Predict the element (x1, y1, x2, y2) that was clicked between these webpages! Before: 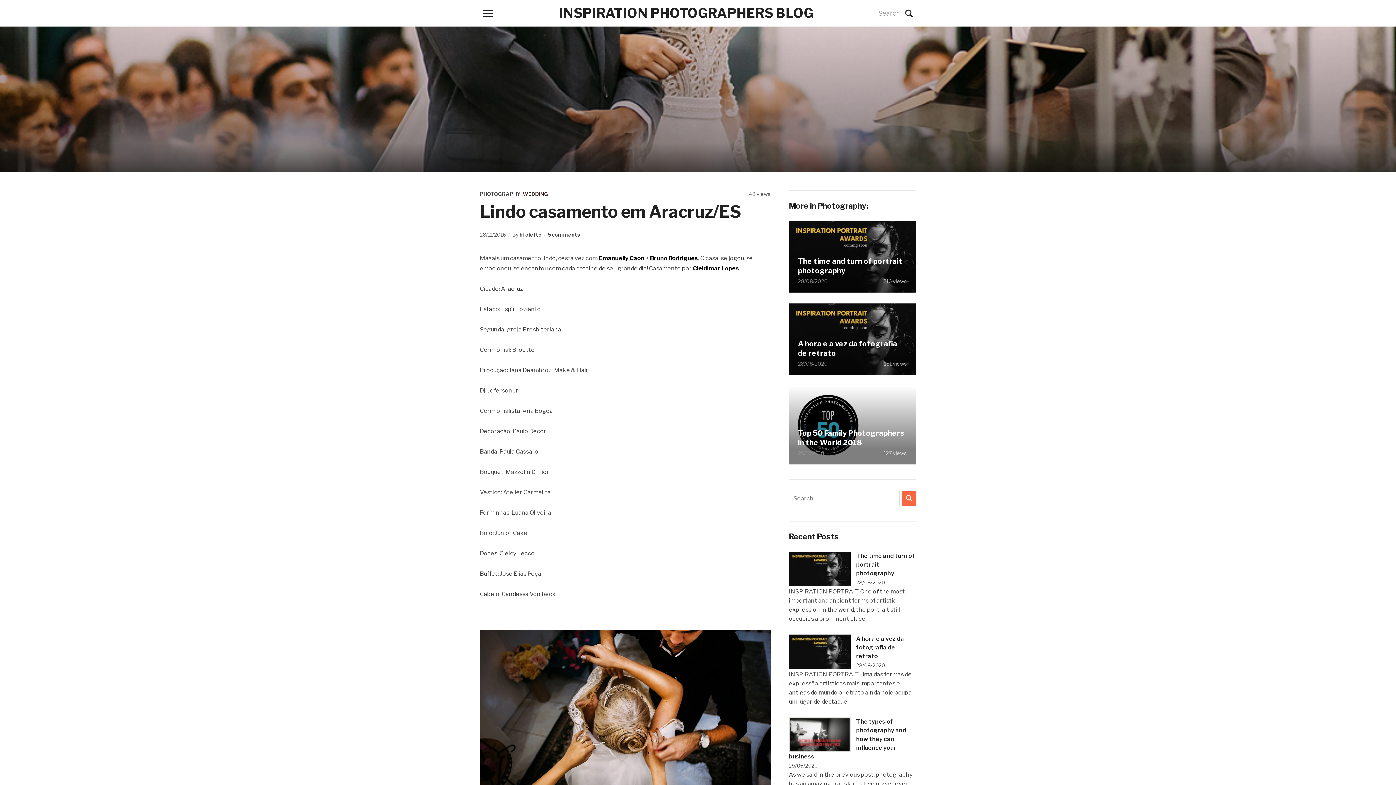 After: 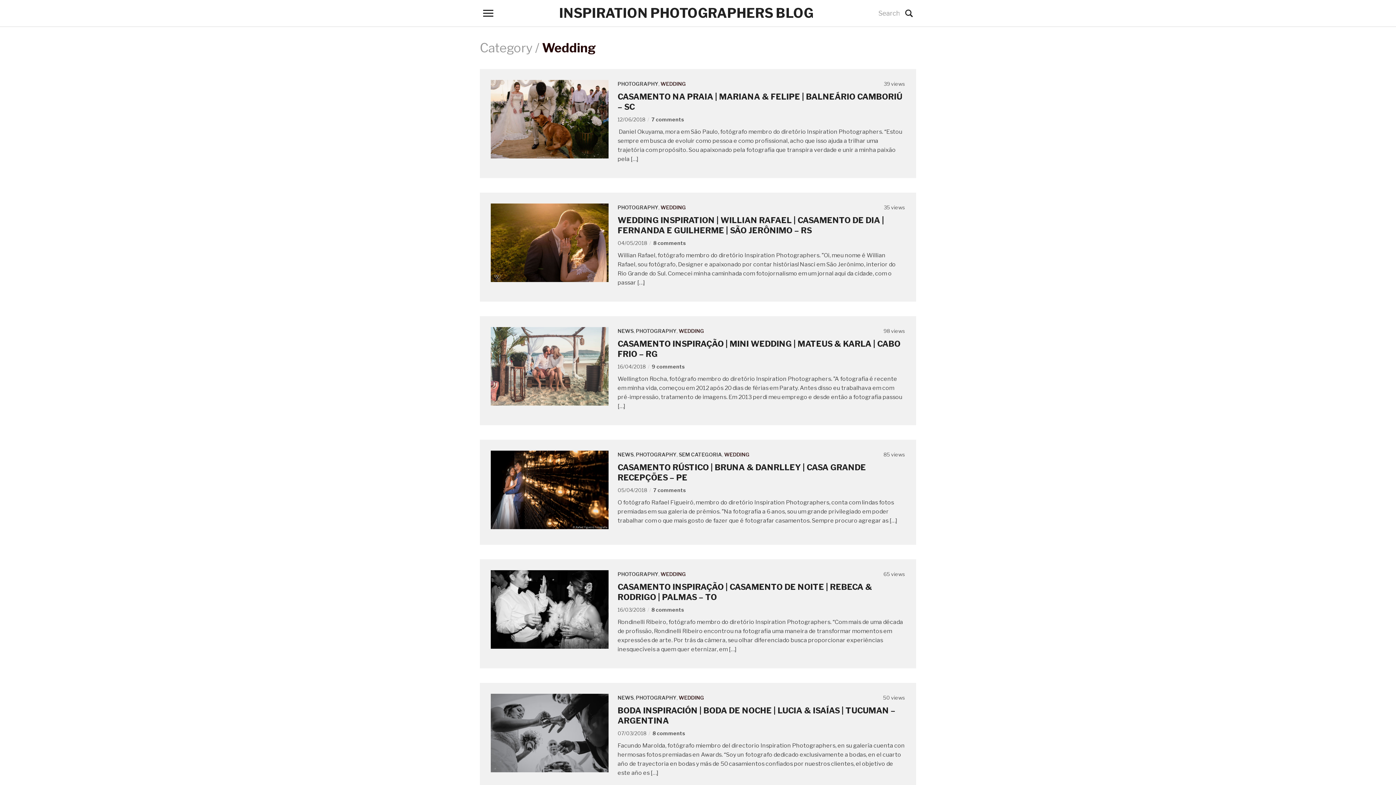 Action: label: WEDDING bbox: (522, 190, 548, 197)